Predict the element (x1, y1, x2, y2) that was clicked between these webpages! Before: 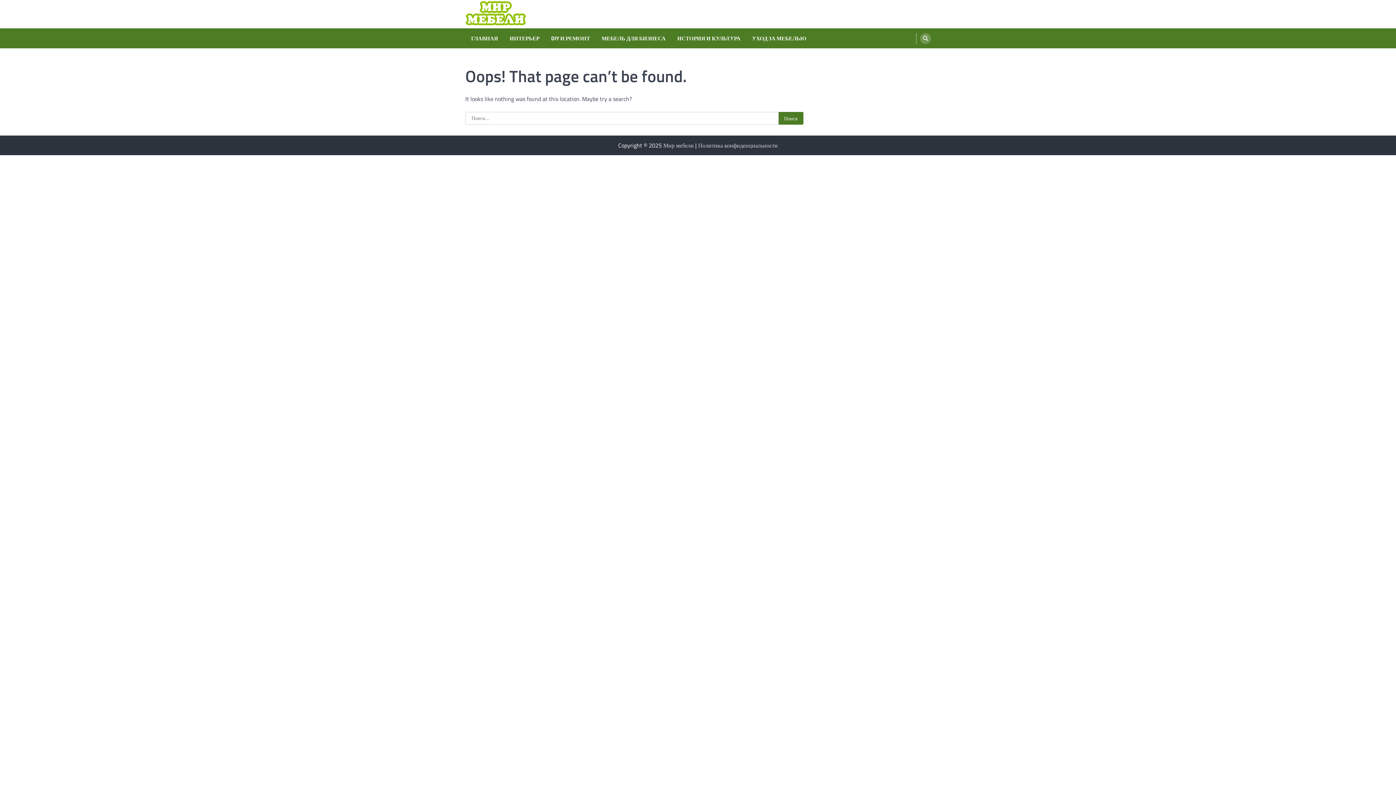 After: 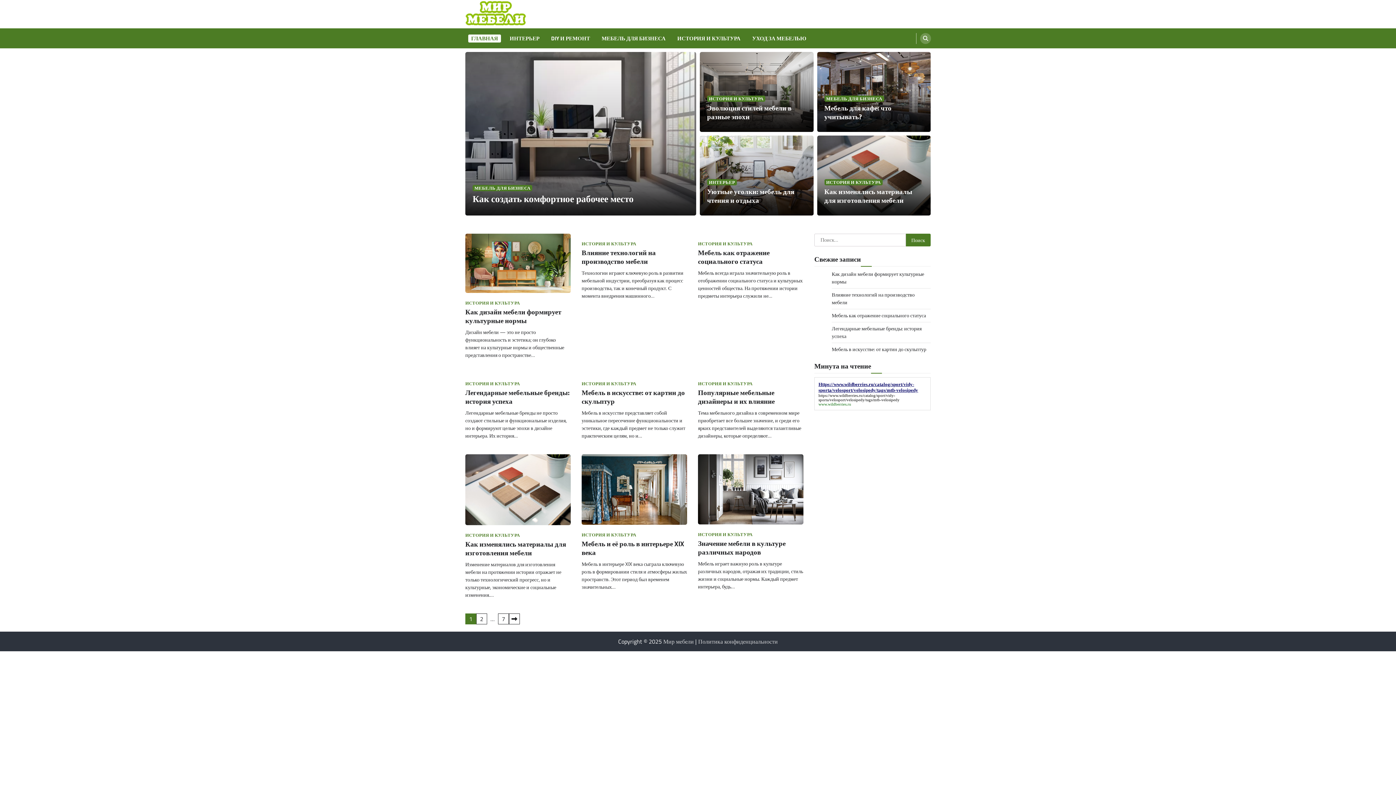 Action: label: Мир мебели bbox: (663, 141, 694, 149)